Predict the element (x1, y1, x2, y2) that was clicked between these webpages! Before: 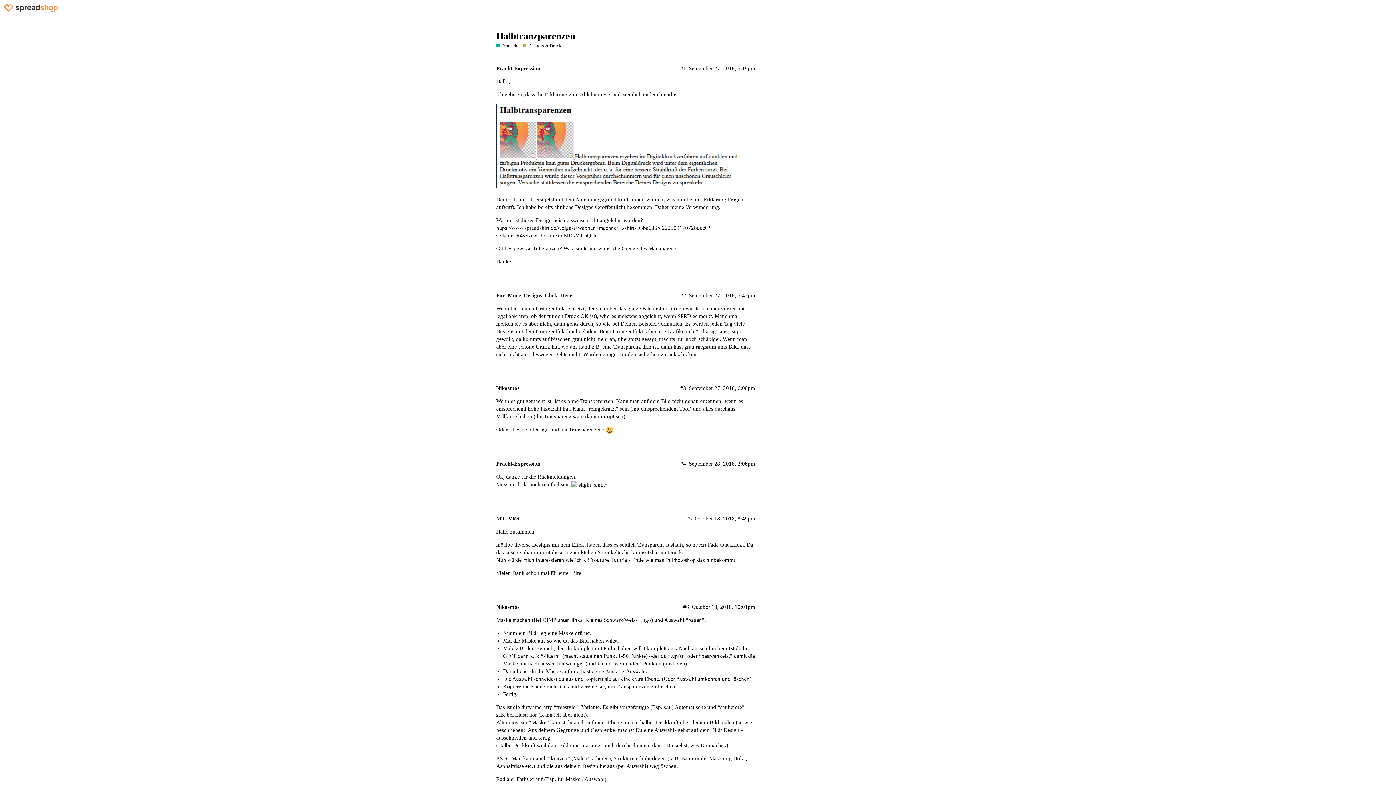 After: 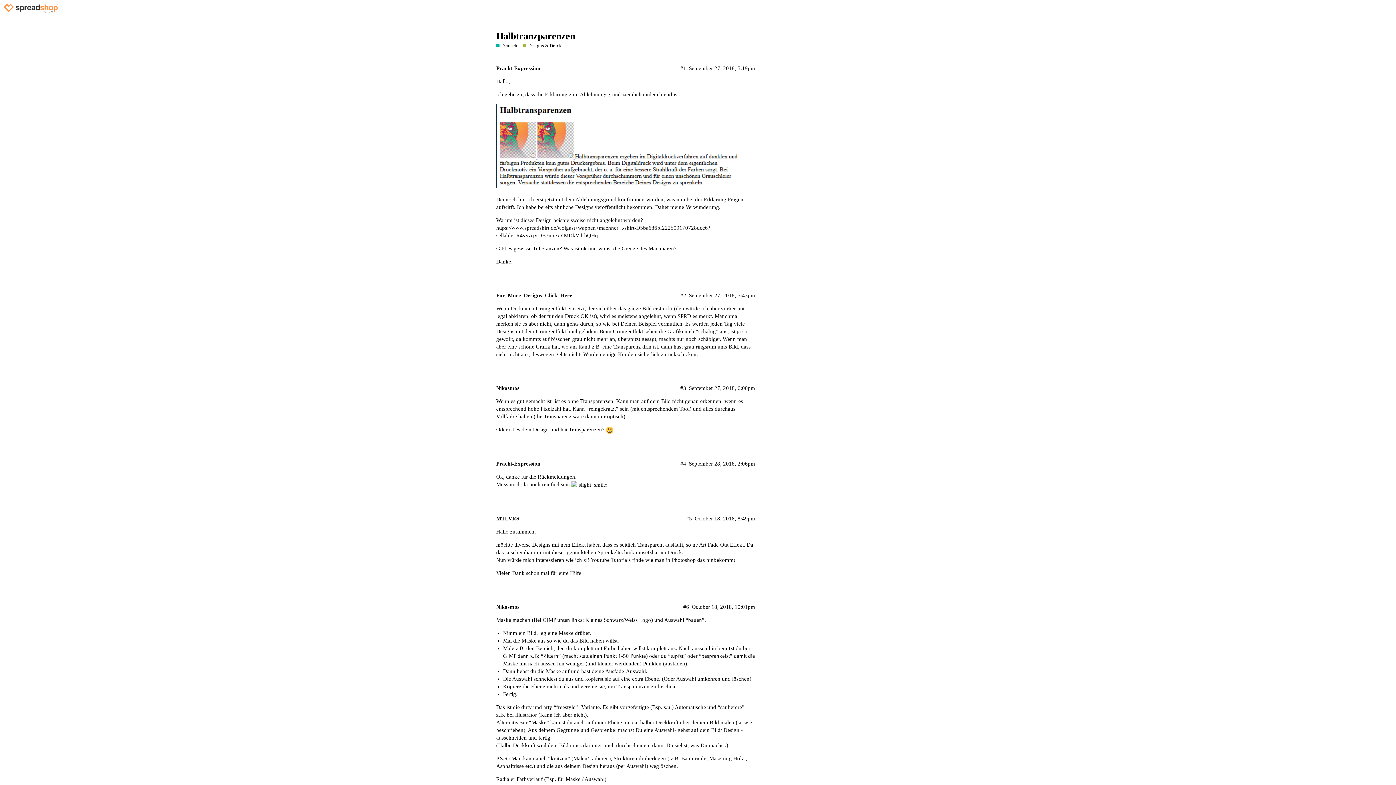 Action: label: Halbtranzparenzen bbox: (496, 30, 575, 41)